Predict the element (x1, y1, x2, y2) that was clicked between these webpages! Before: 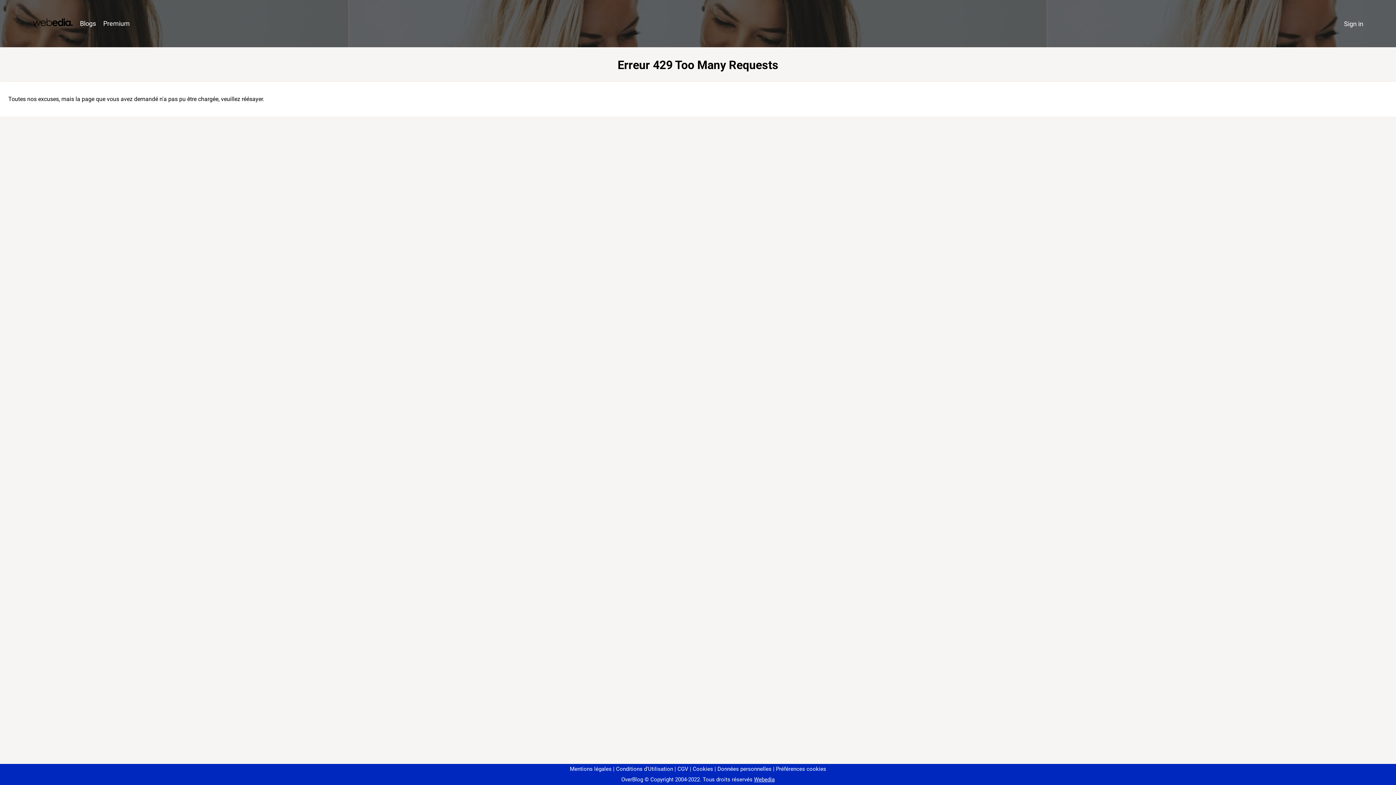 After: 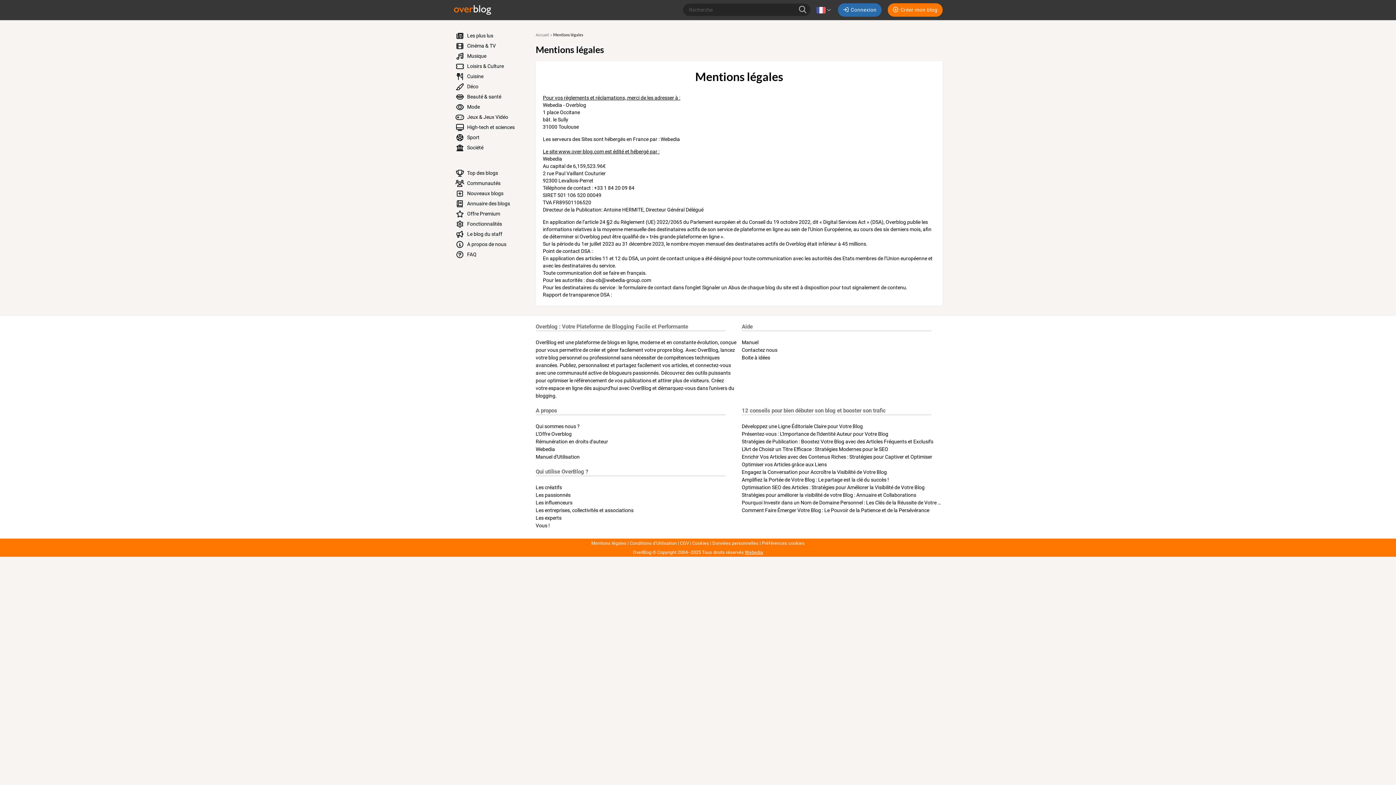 Action: label: Mentions légales bbox: (570, 766, 611, 772)